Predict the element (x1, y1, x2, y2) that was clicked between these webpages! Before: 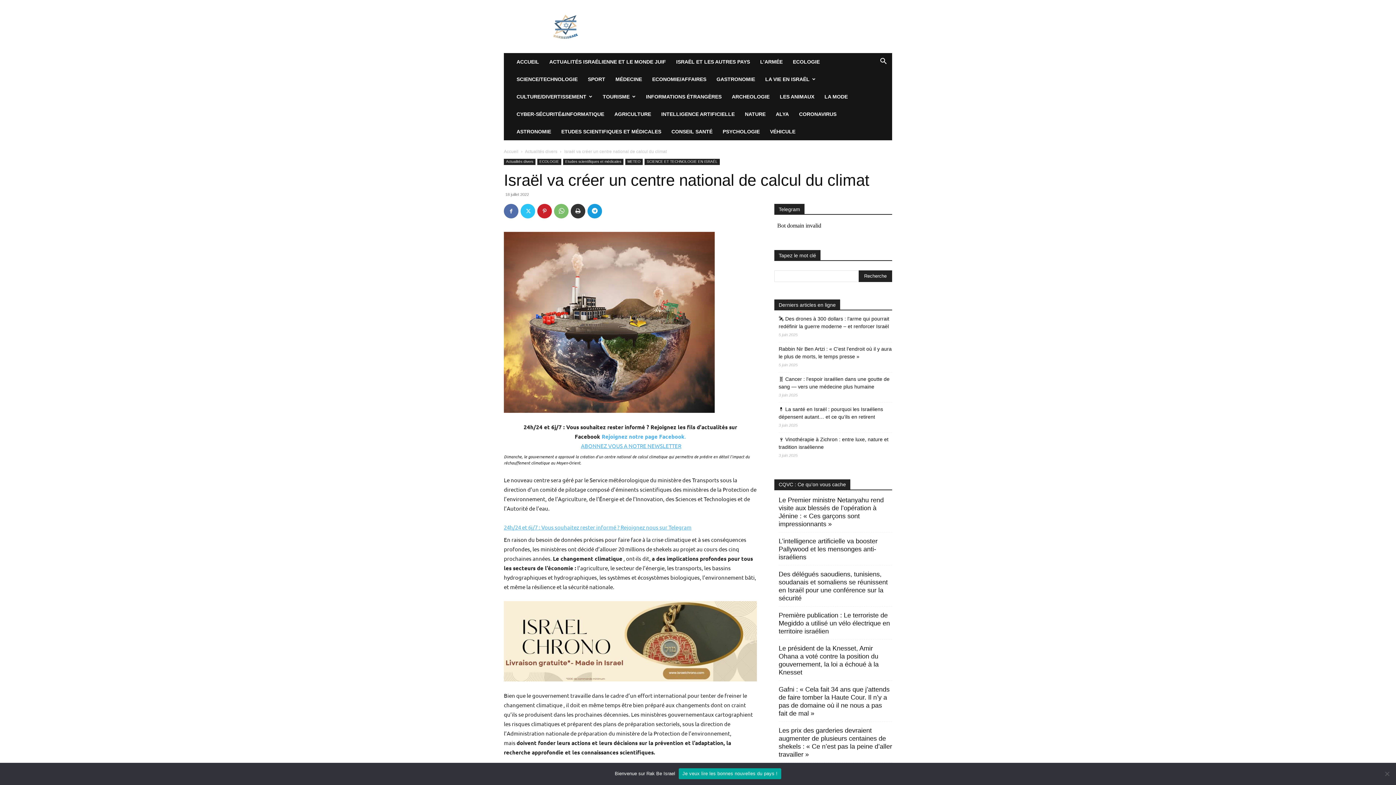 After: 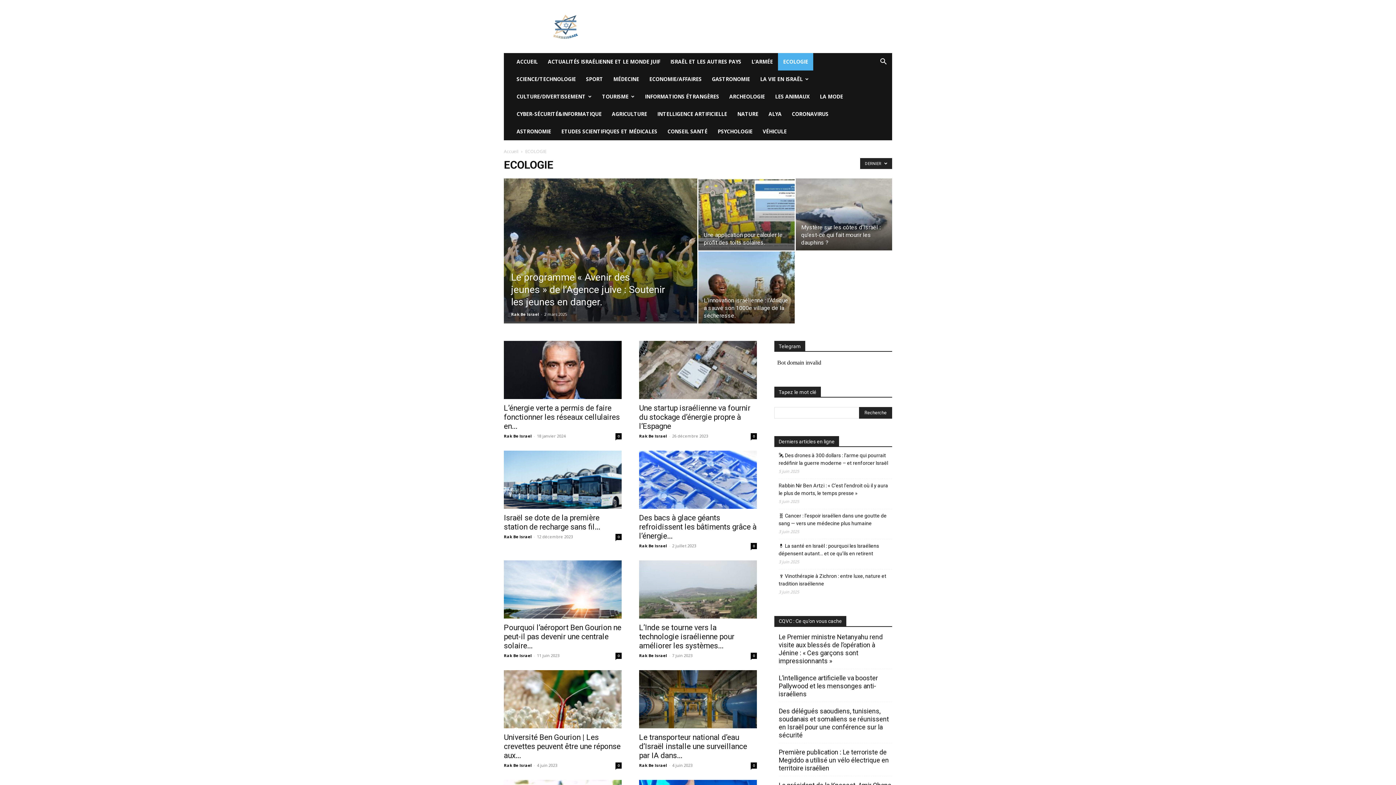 Action: label: ECOLOGIE bbox: (537, 158, 561, 165)